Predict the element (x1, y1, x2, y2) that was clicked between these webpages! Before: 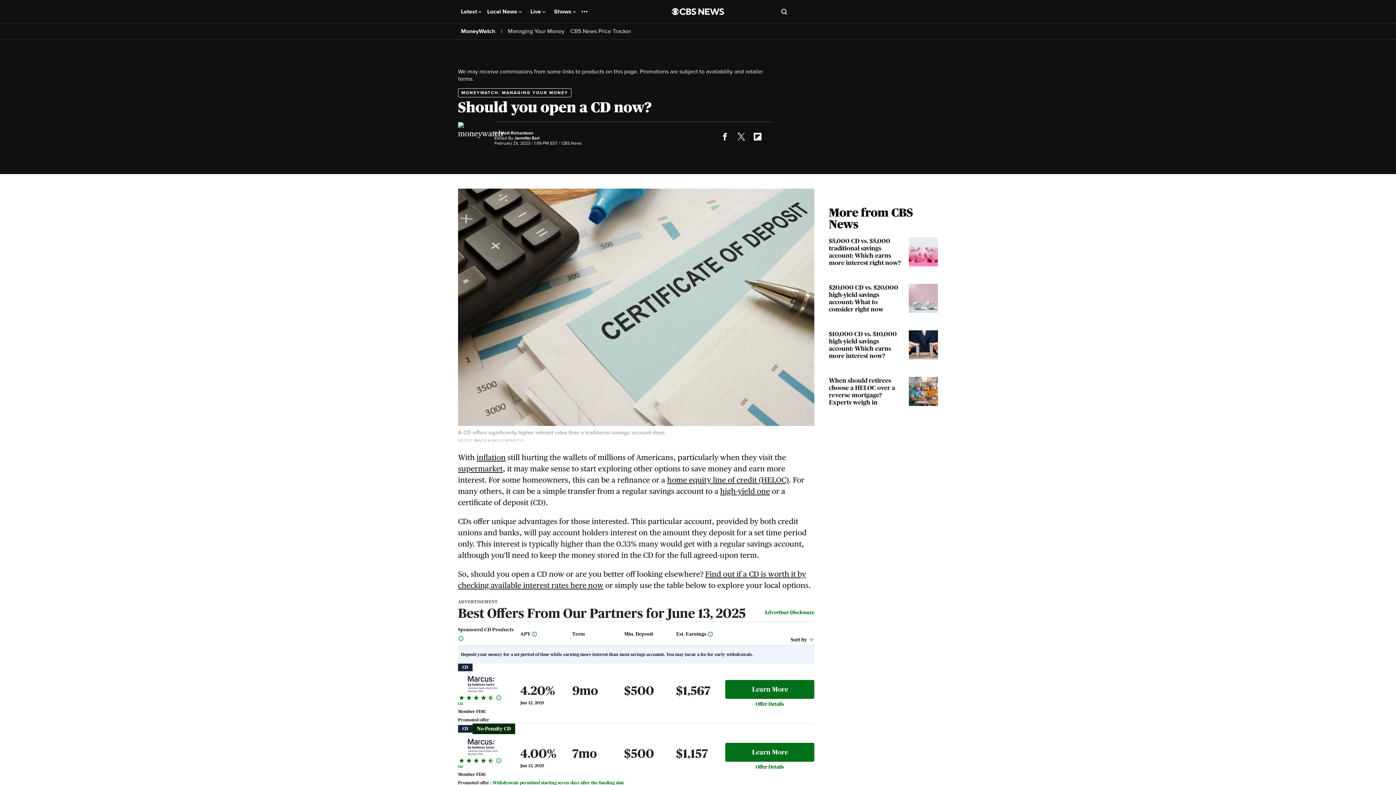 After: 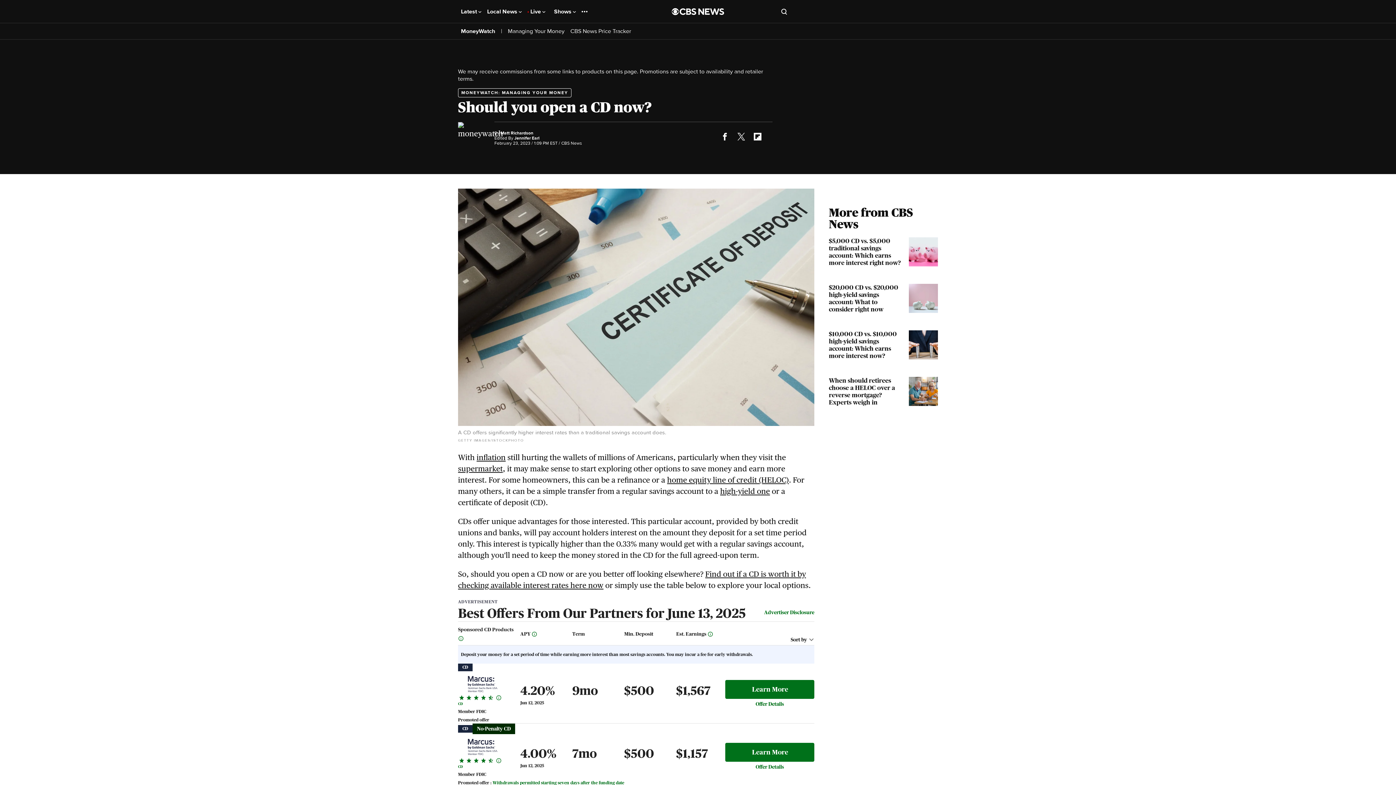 Action: bbox: (458, 464, 502, 473) label: supermarket